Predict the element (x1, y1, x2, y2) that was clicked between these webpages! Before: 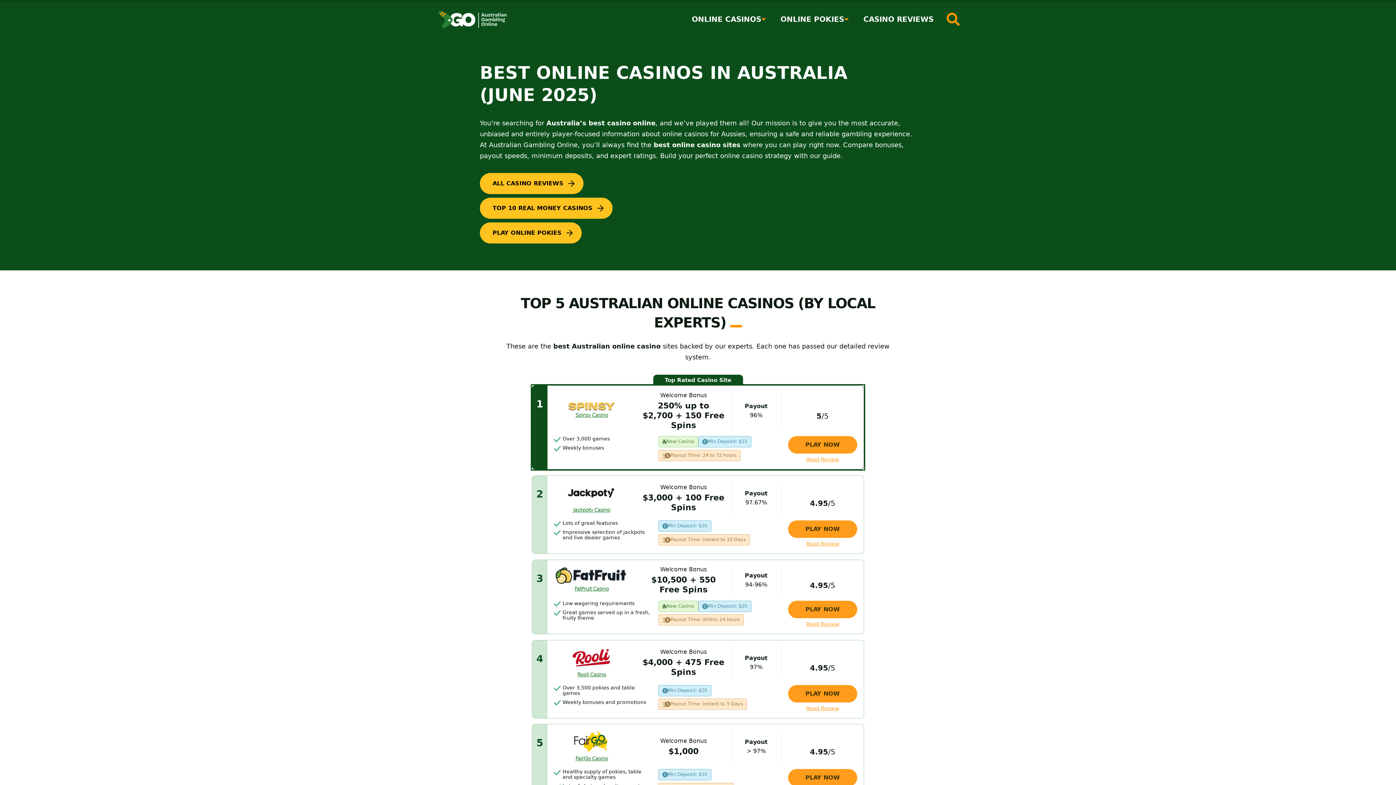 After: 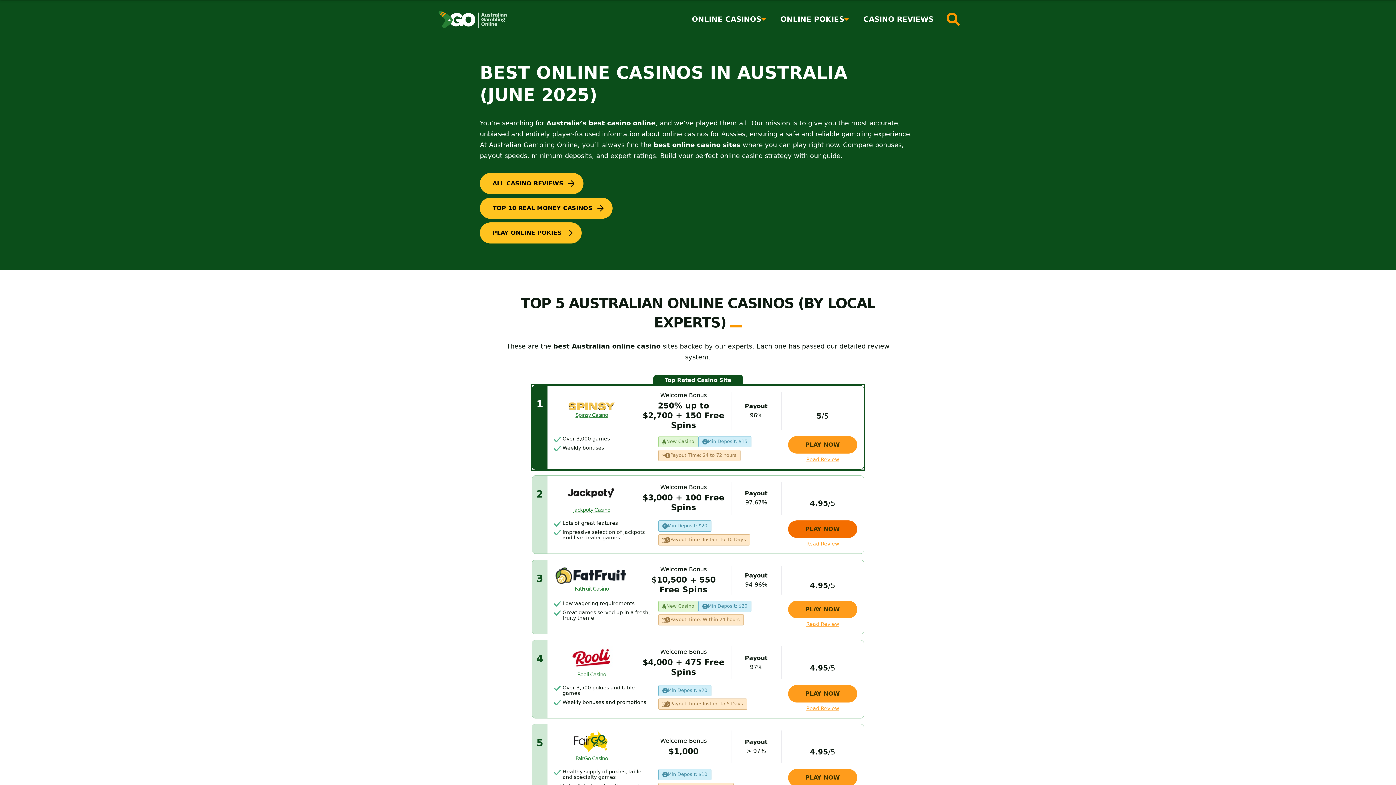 Action: bbox: (788, 520, 857, 538) label: PLAY NOW